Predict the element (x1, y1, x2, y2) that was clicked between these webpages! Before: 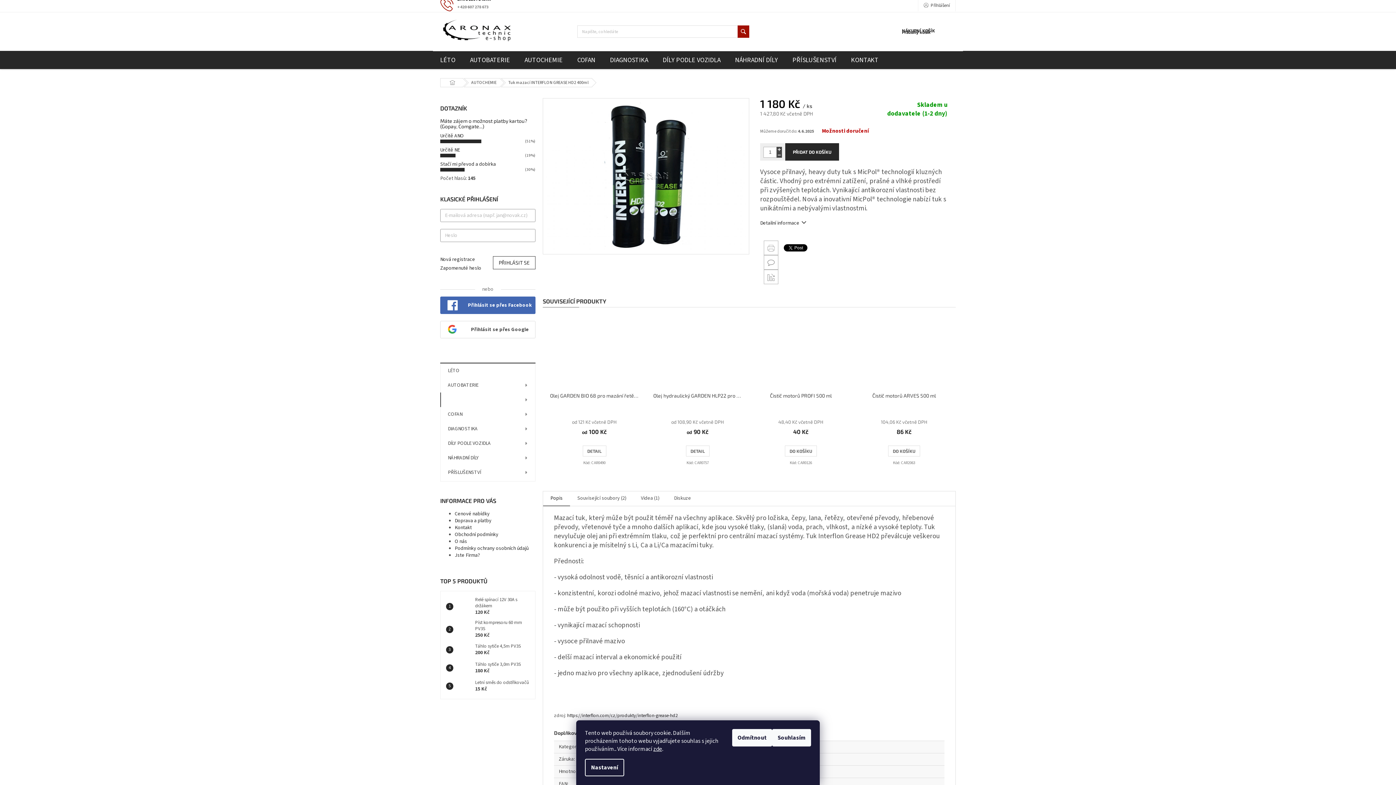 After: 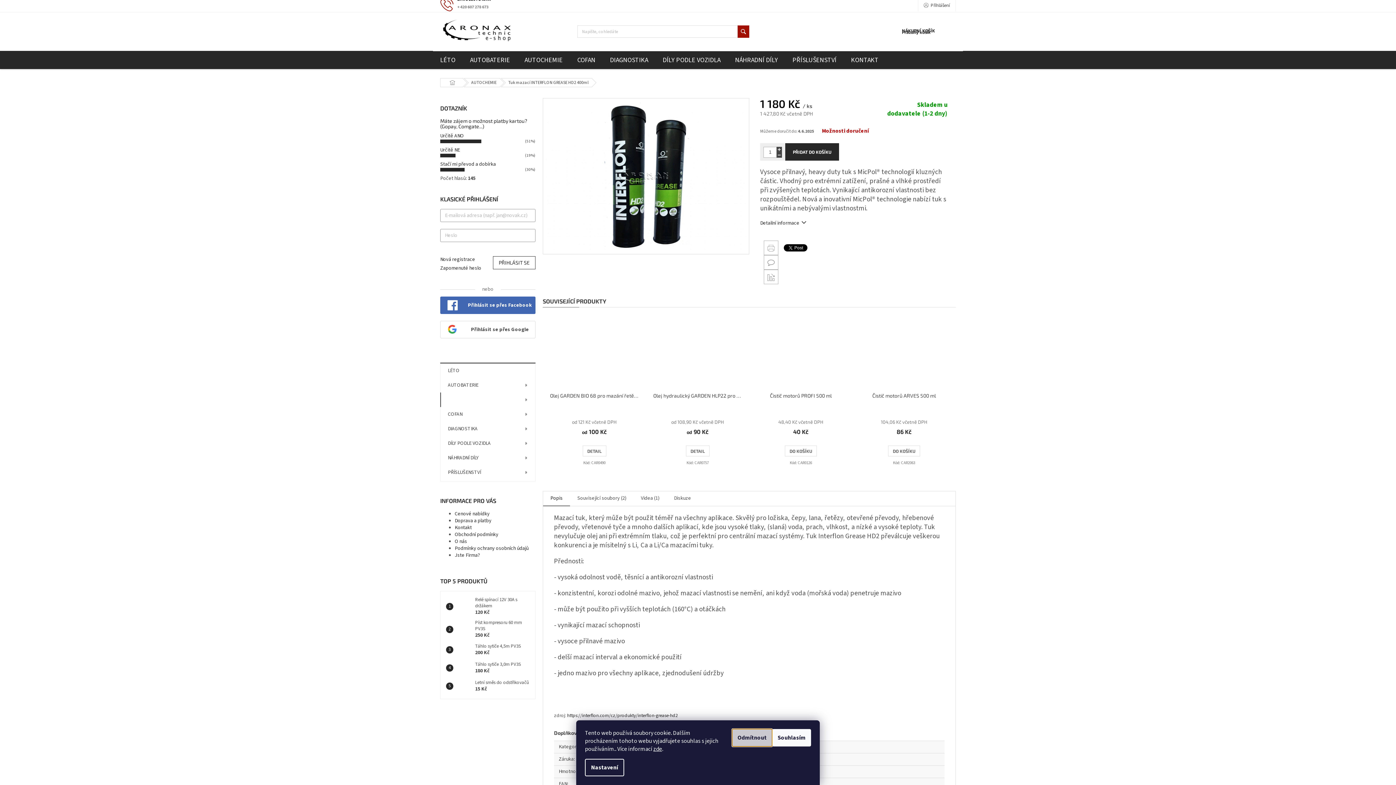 Action: label: Odmítnout bbox: (732, 729, 772, 746)